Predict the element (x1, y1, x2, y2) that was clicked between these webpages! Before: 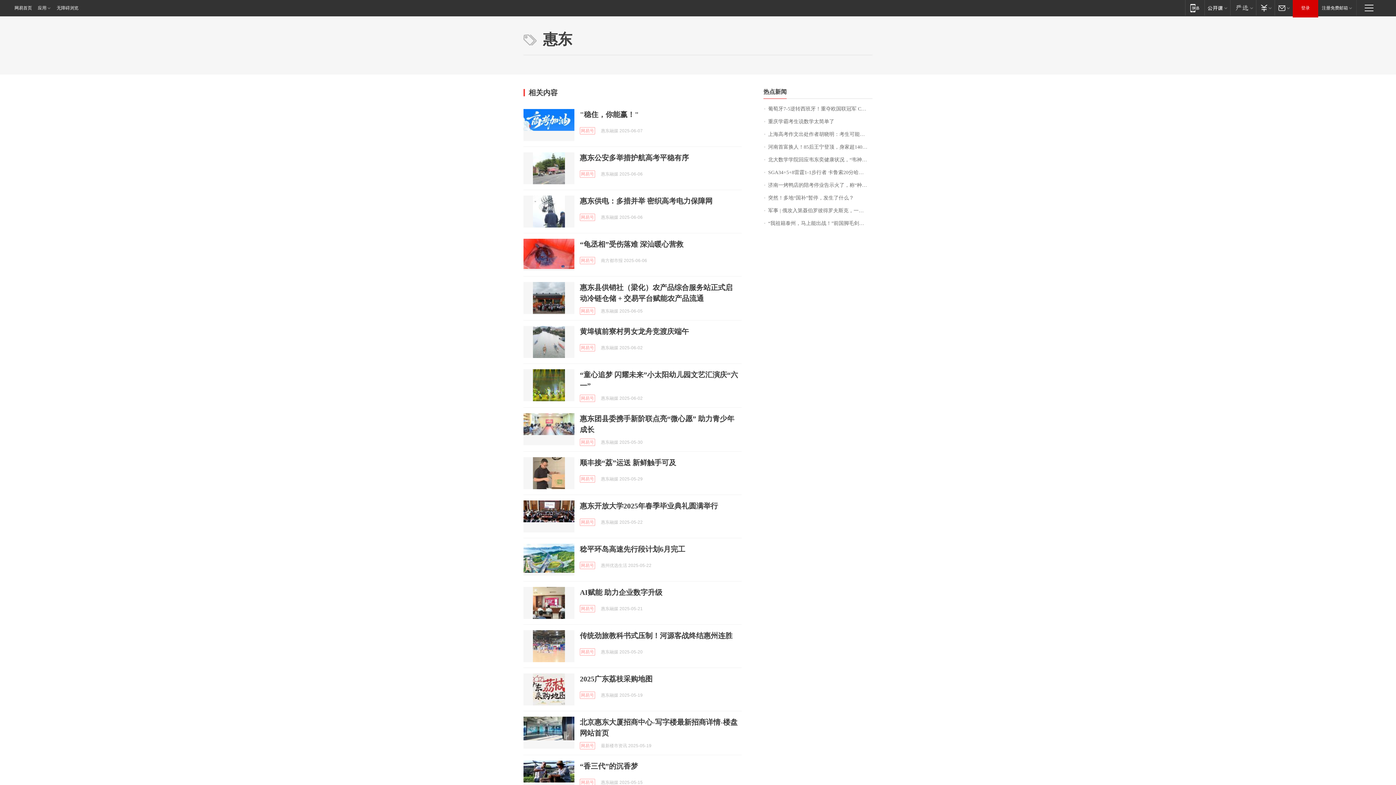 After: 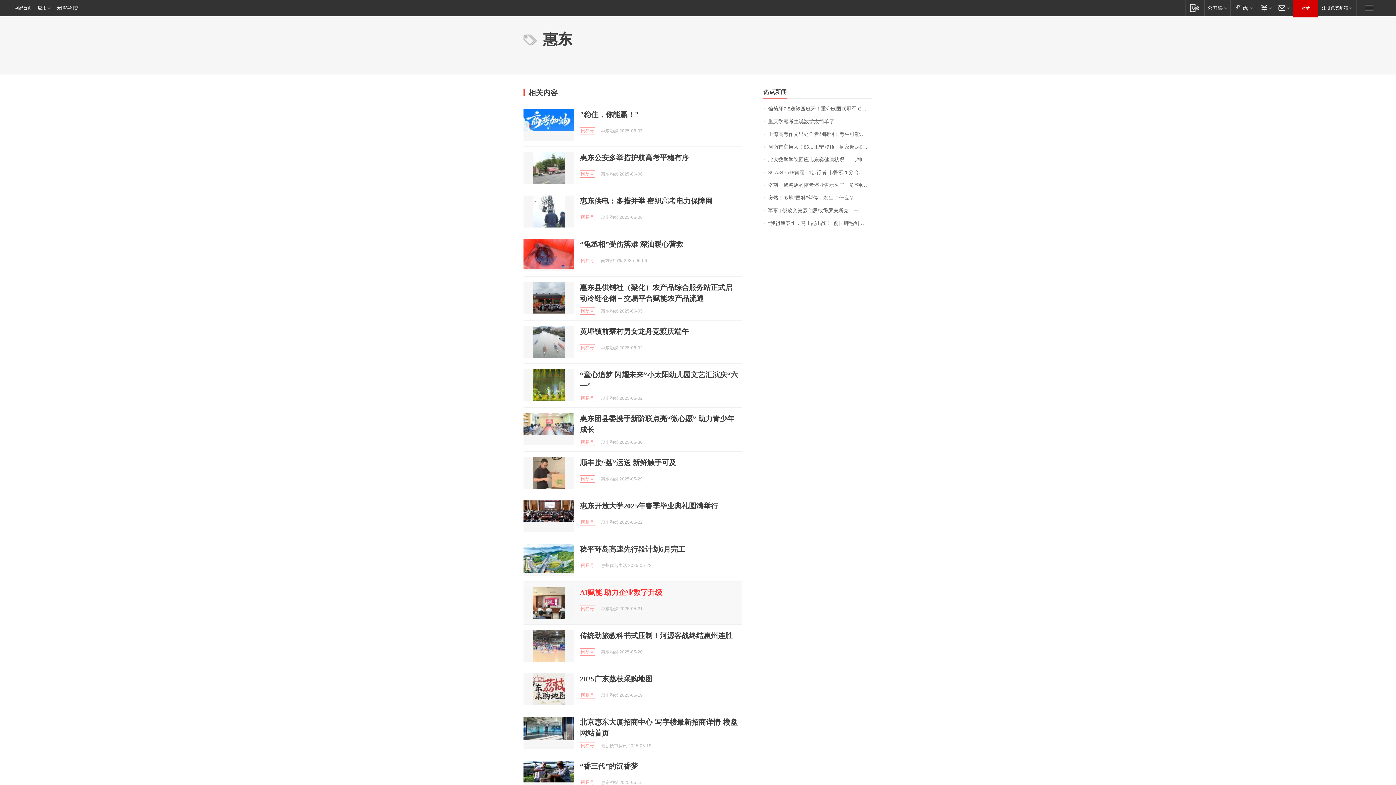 Action: bbox: (580, 588, 662, 596) label: AI赋能 助力企业数字升级